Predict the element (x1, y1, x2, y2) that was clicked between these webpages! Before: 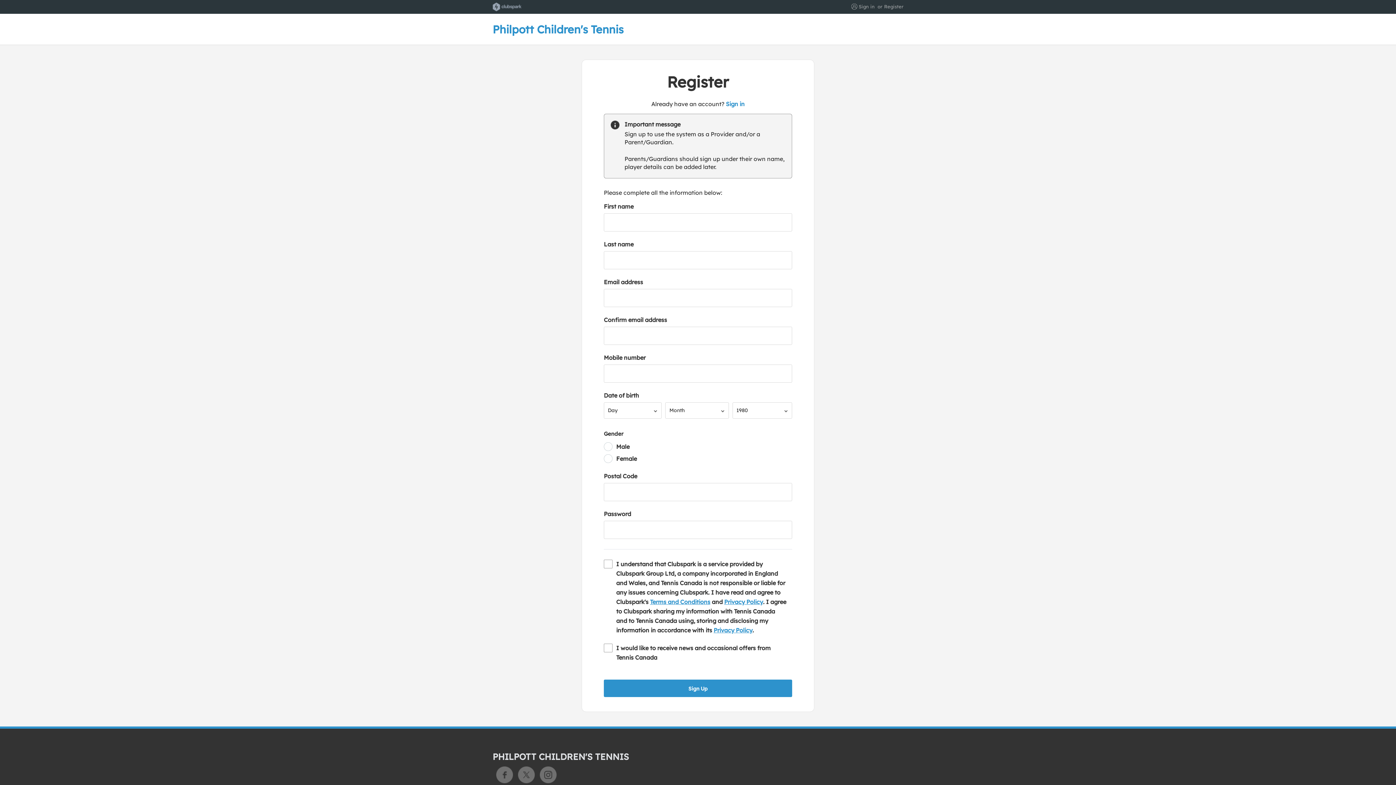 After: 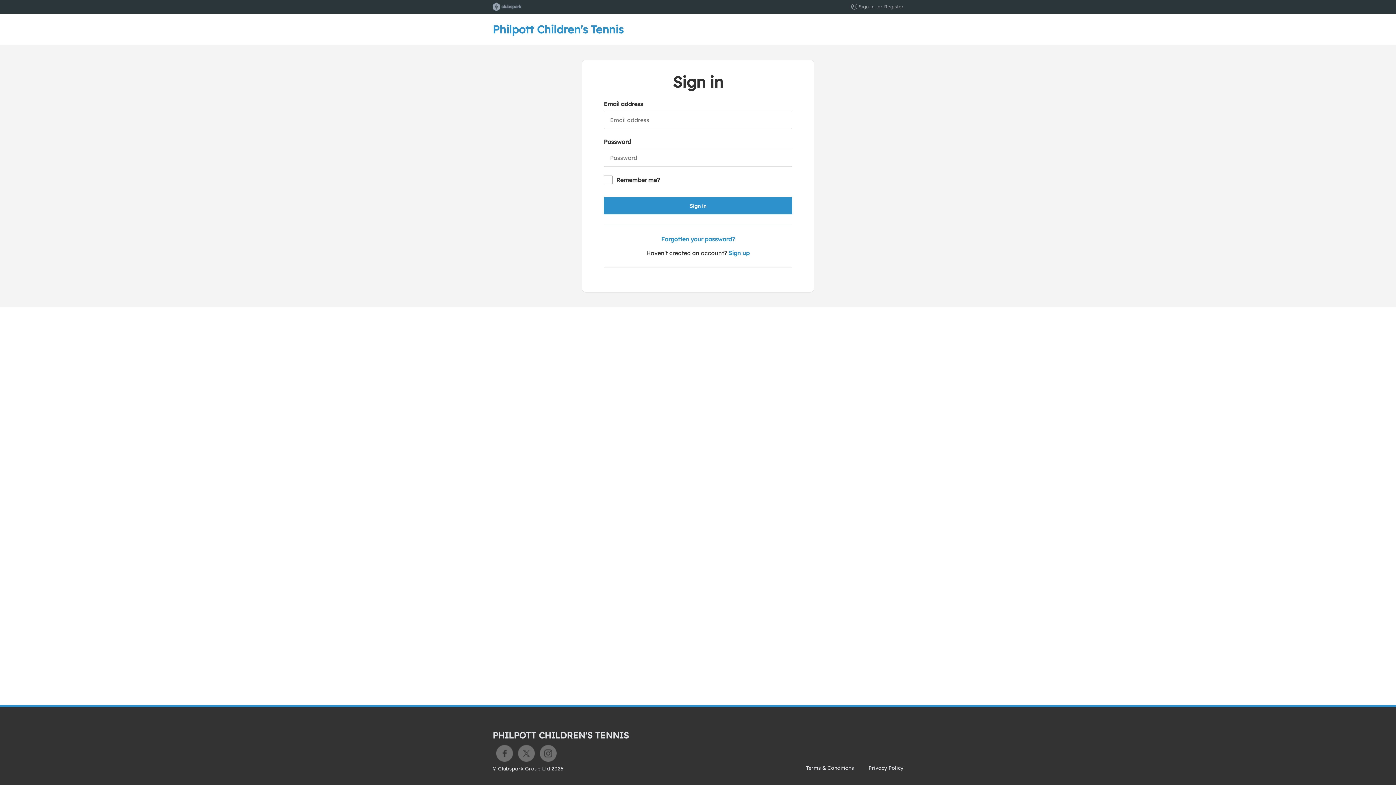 Action: label: Sign in
to your Clubspark account bbox: (726, 100, 744, 107)